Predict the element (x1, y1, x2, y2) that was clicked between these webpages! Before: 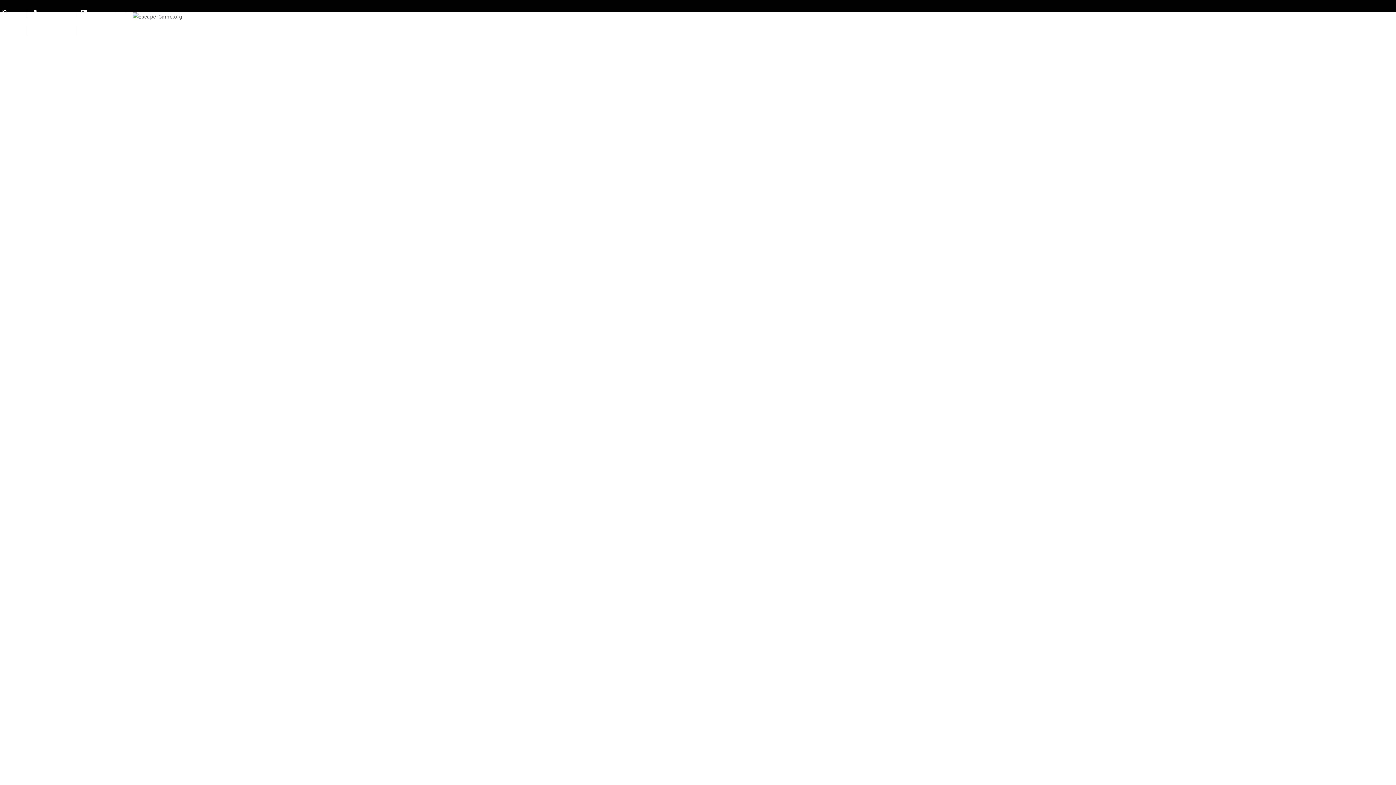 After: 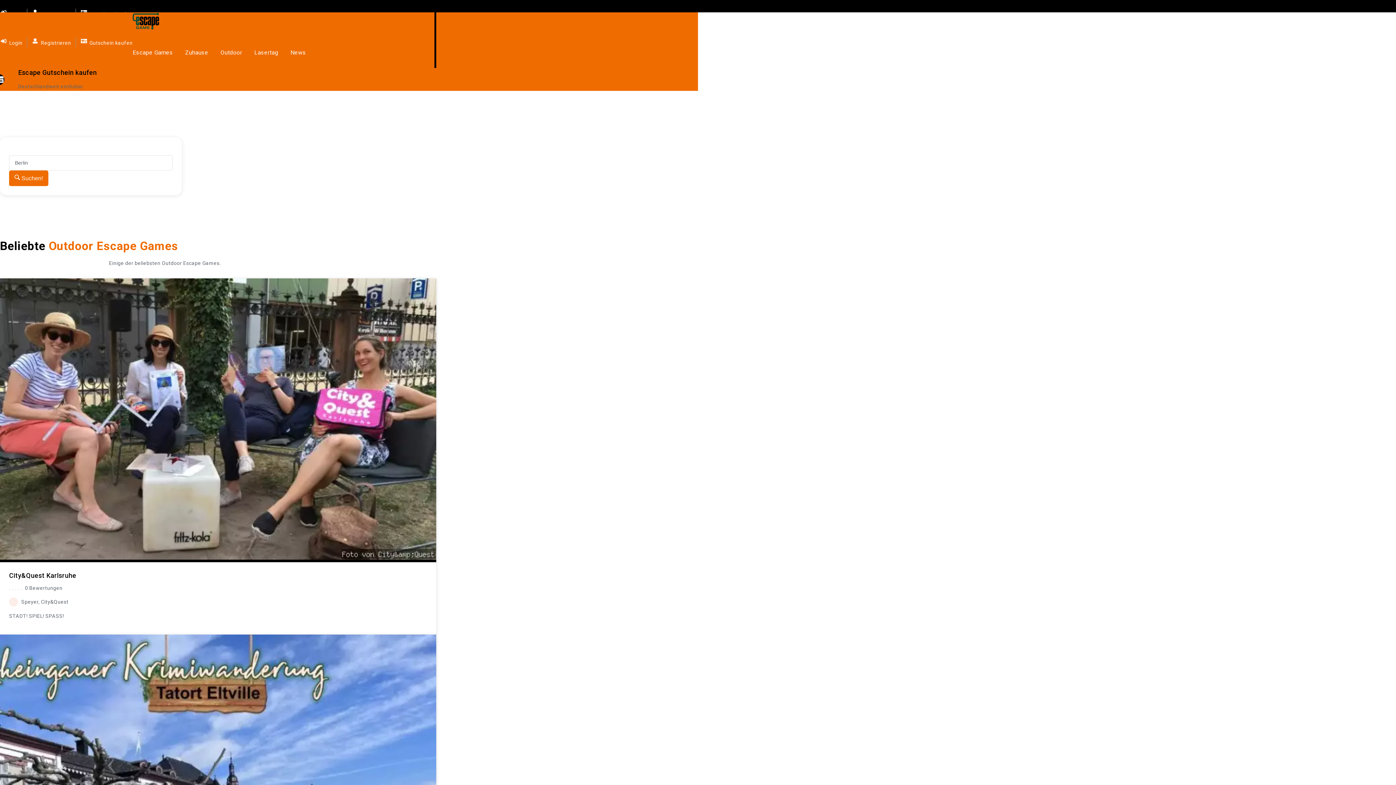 Action: label: Outdoor bbox: (220, 26, 242, 56)